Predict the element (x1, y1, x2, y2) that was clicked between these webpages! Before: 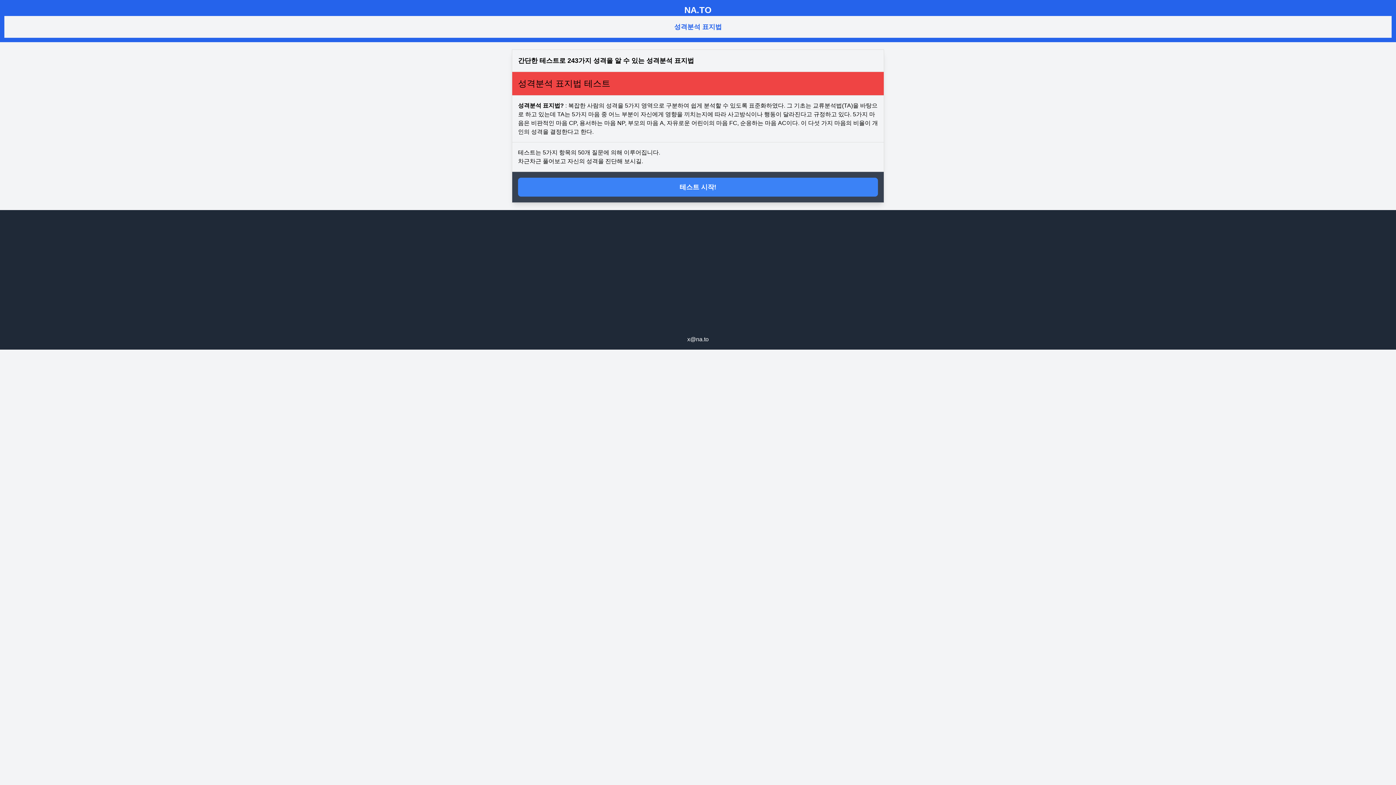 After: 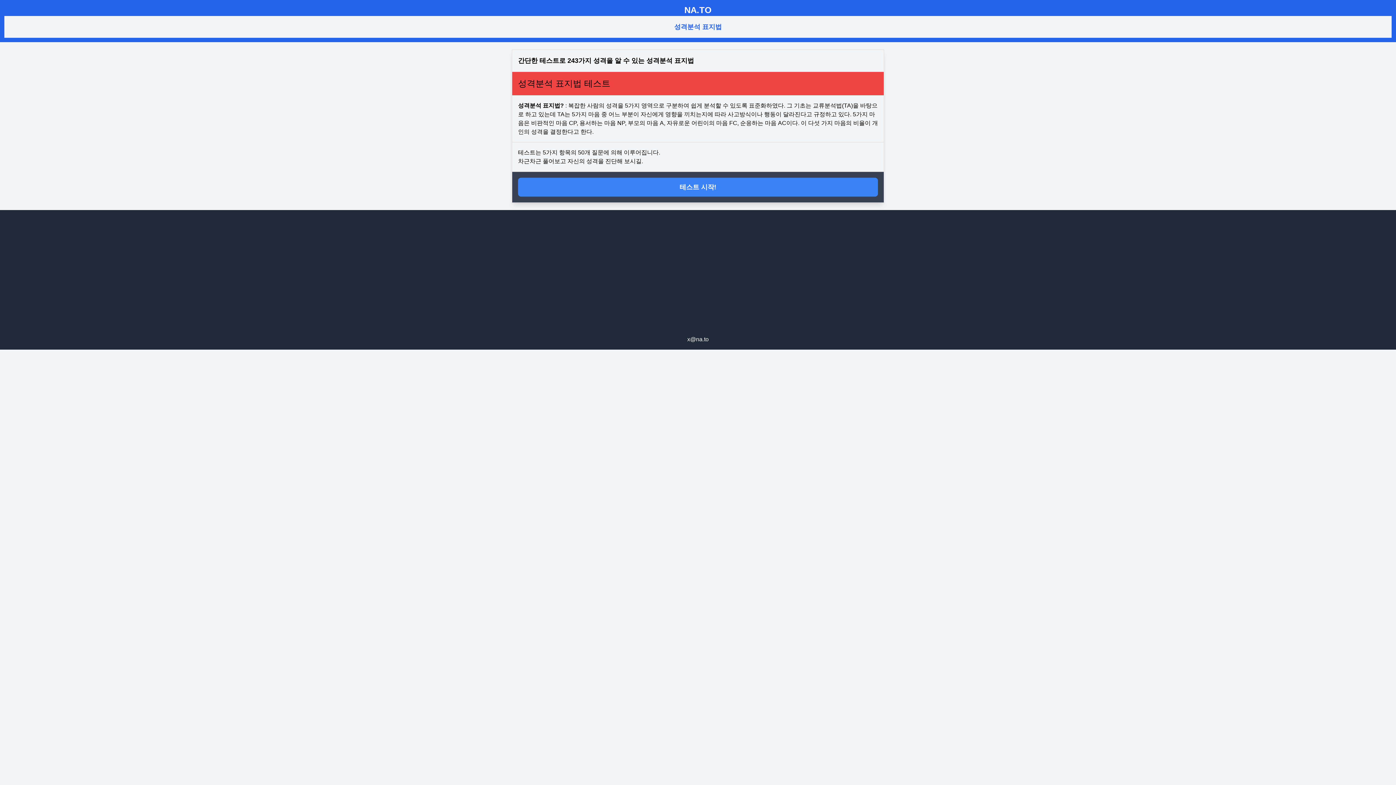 Action: label: NA.TO bbox: (684, 5, 711, 14)